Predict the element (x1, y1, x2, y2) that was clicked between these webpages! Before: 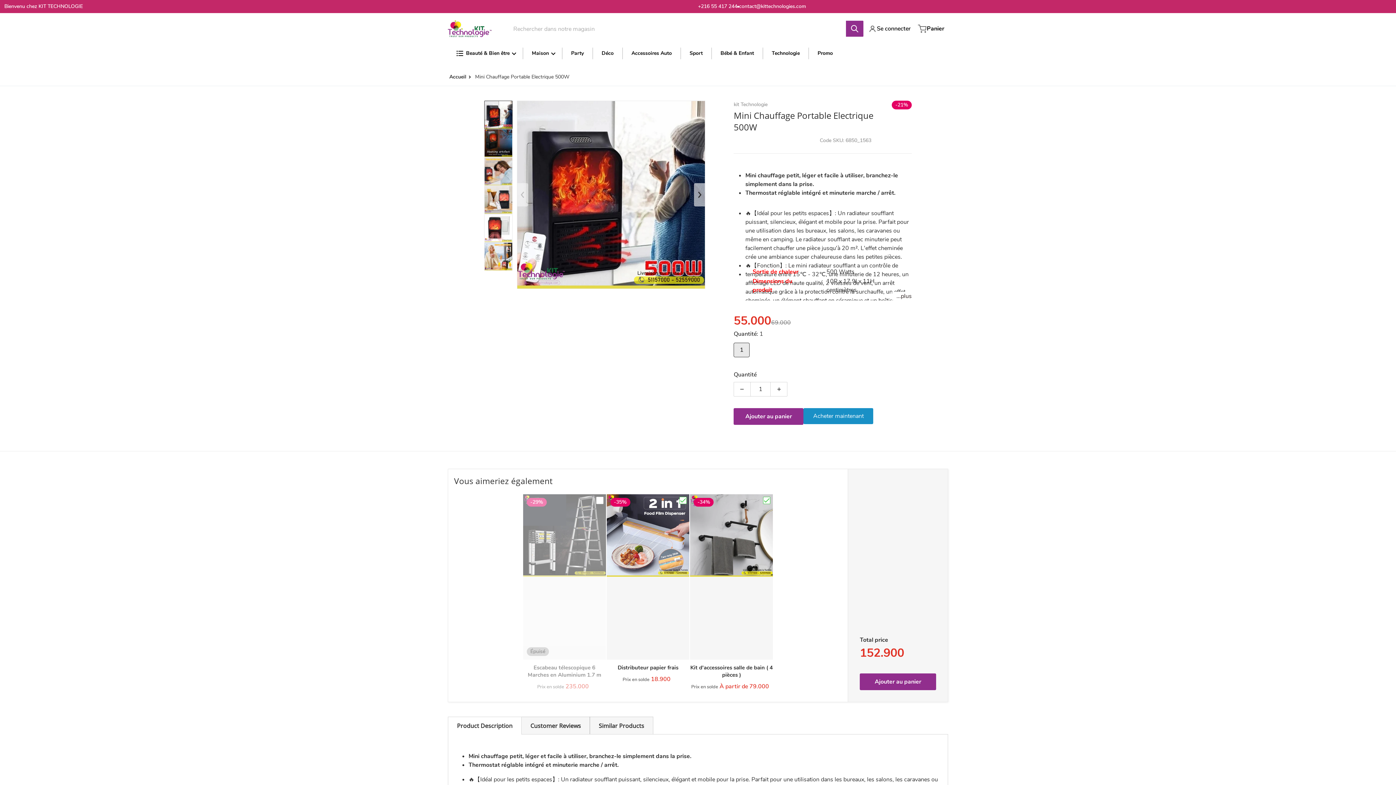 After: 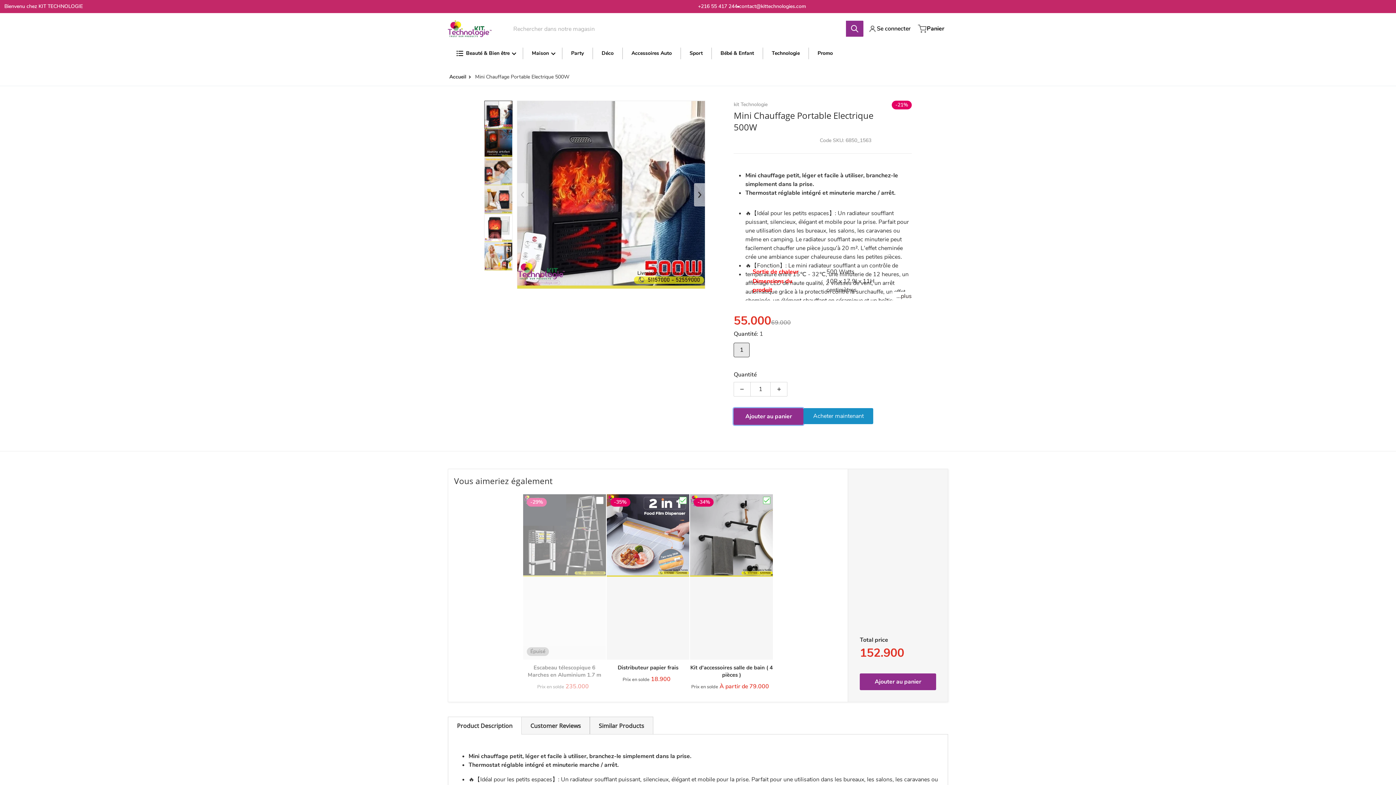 Action: bbox: (733, 408, 803, 424) label: Ajouter au panier